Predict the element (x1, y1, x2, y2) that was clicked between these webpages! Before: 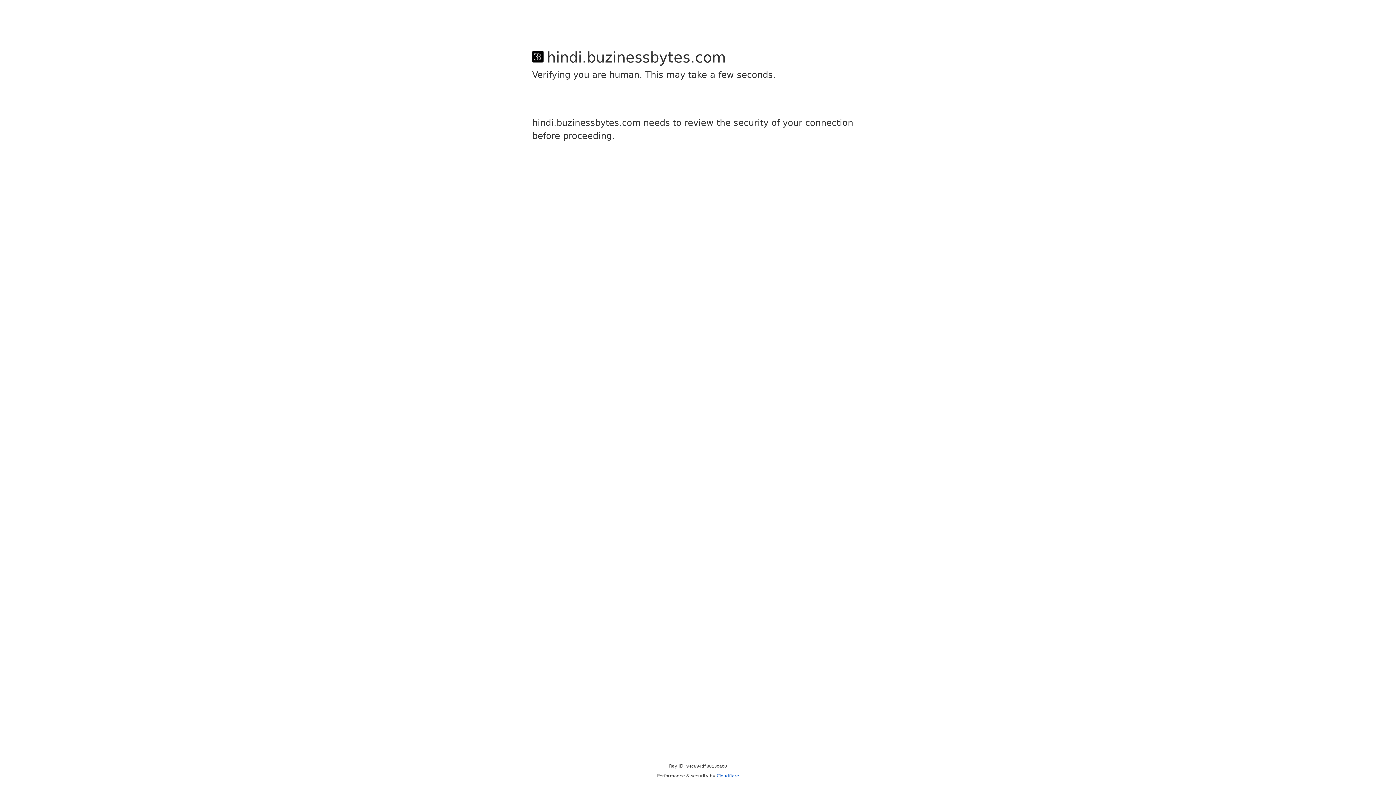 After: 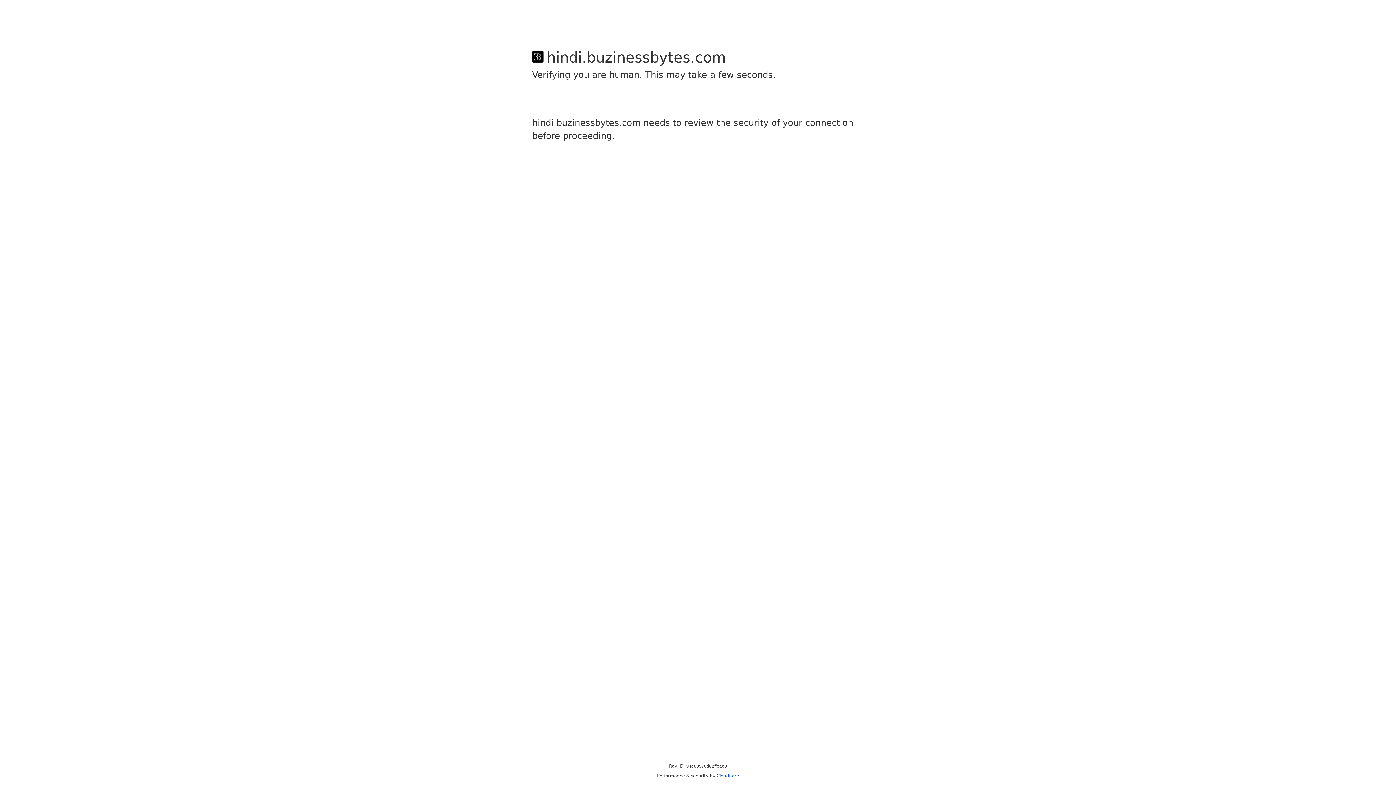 Action: label: Cloudflare bbox: (716, 773, 739, 778)